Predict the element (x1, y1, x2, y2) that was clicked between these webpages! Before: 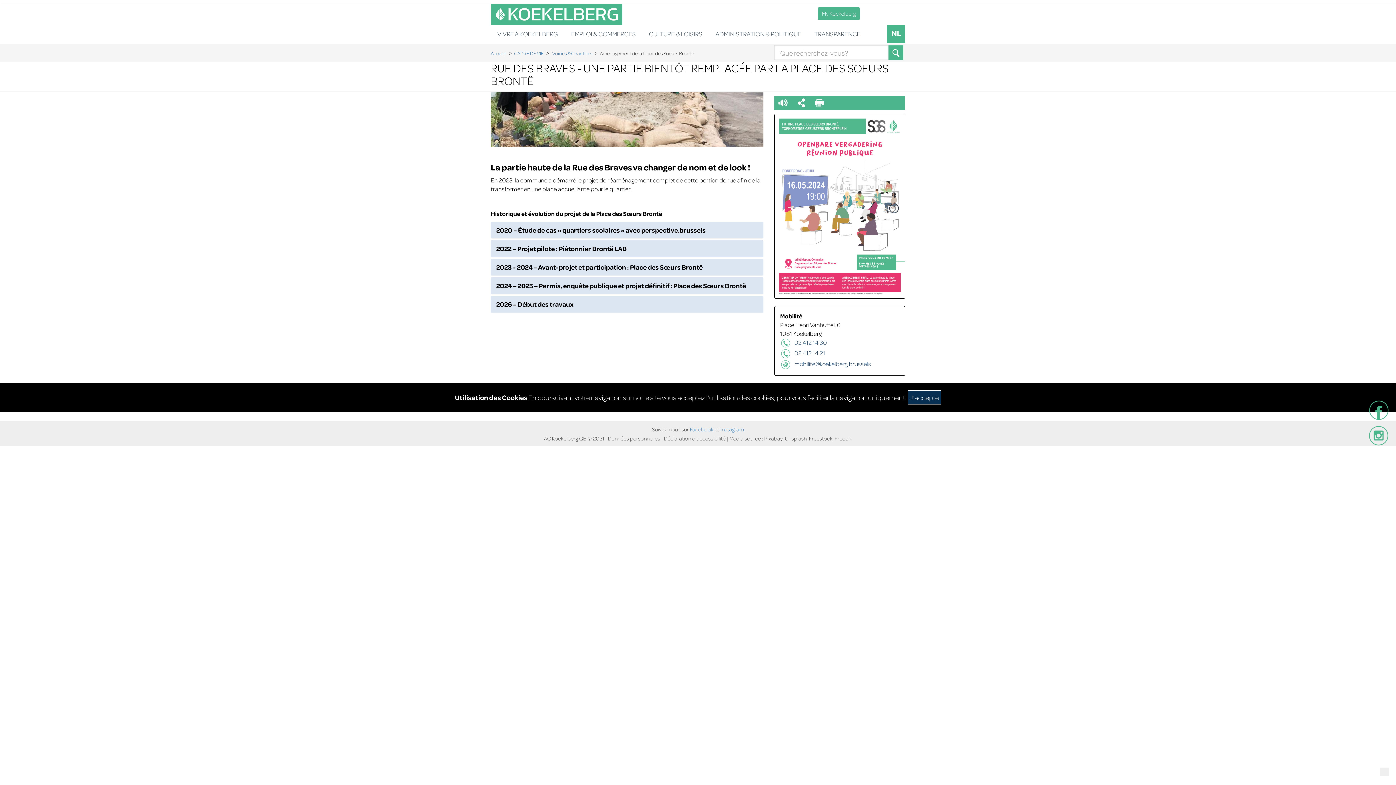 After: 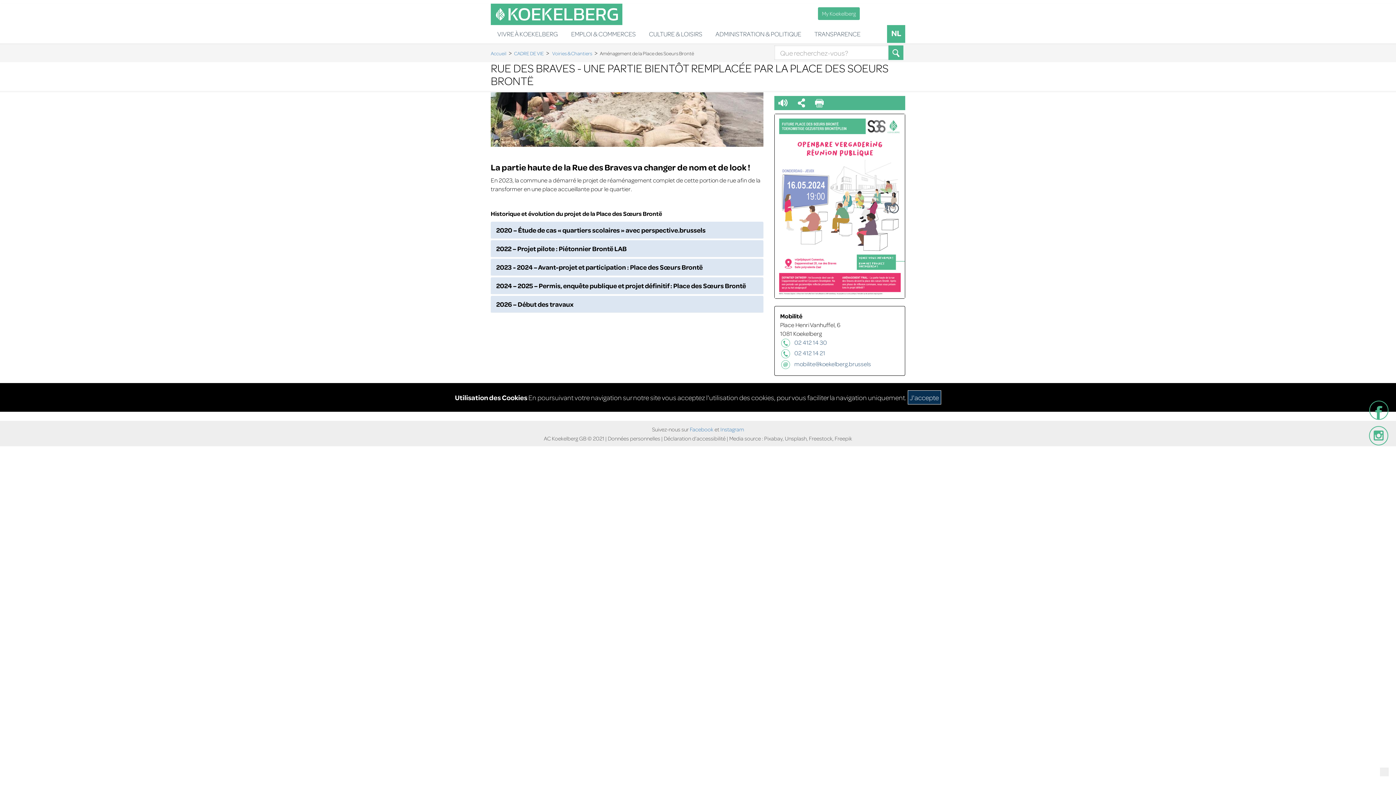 Action: bbox: (1367, 431, 1390, 438)